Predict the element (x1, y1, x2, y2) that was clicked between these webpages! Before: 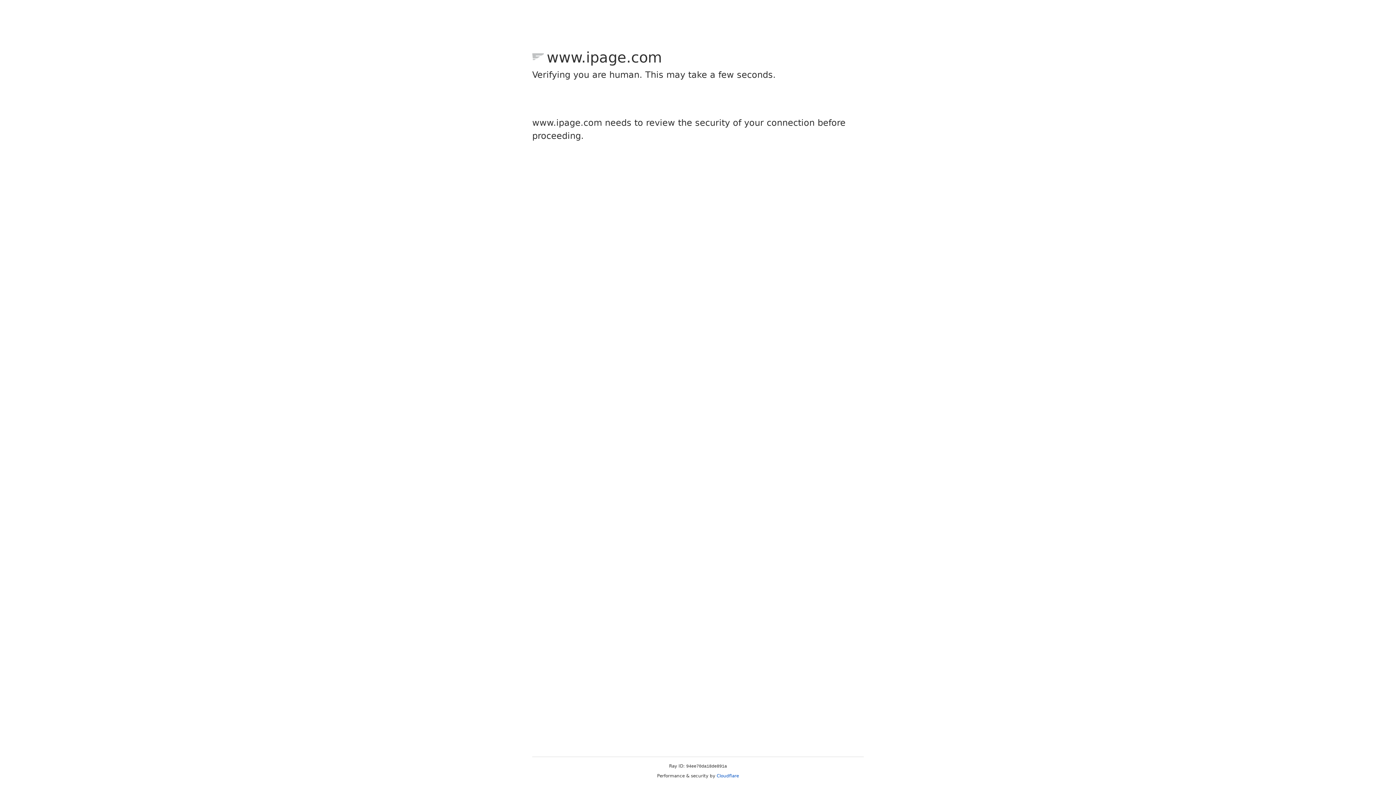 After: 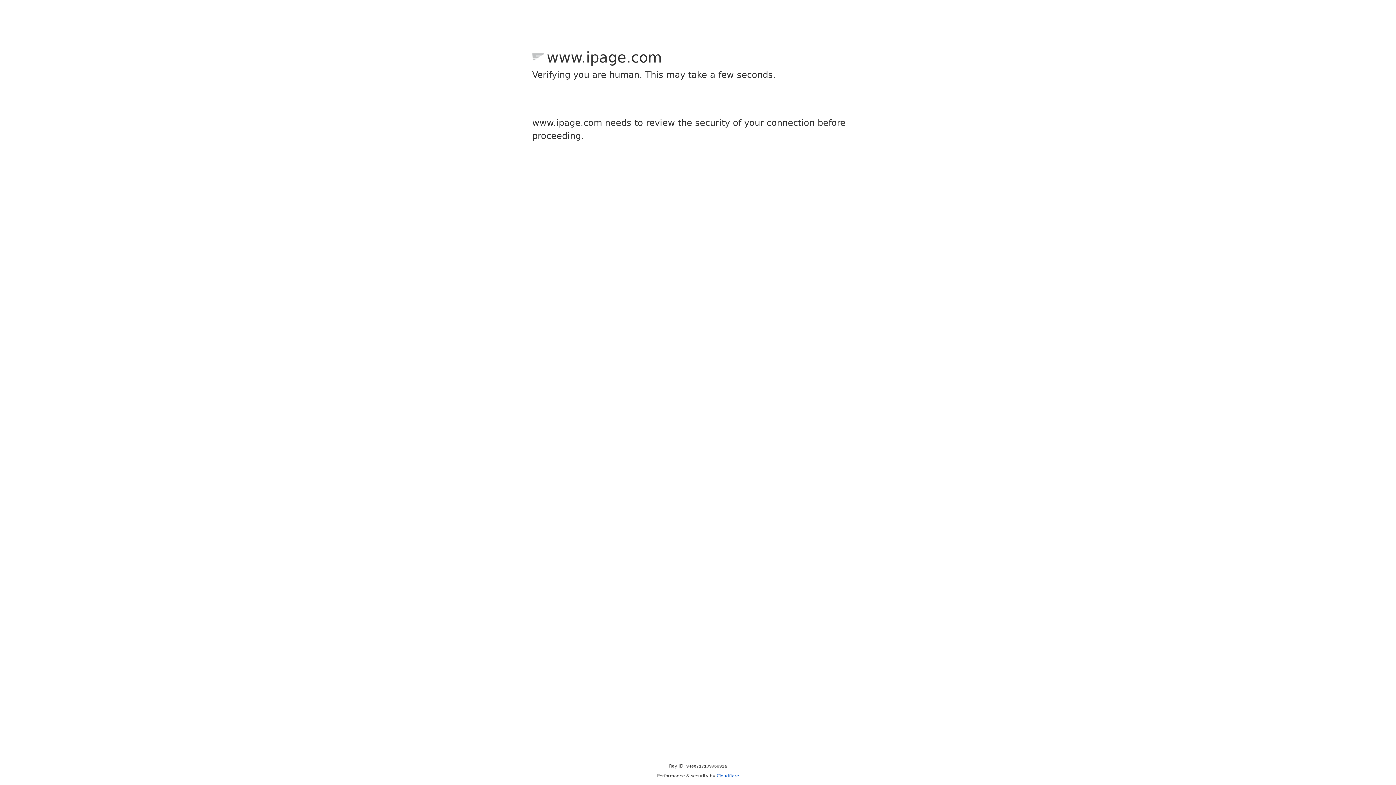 Action: bbox: (716, 773, 739, 778) label: Cloudflare